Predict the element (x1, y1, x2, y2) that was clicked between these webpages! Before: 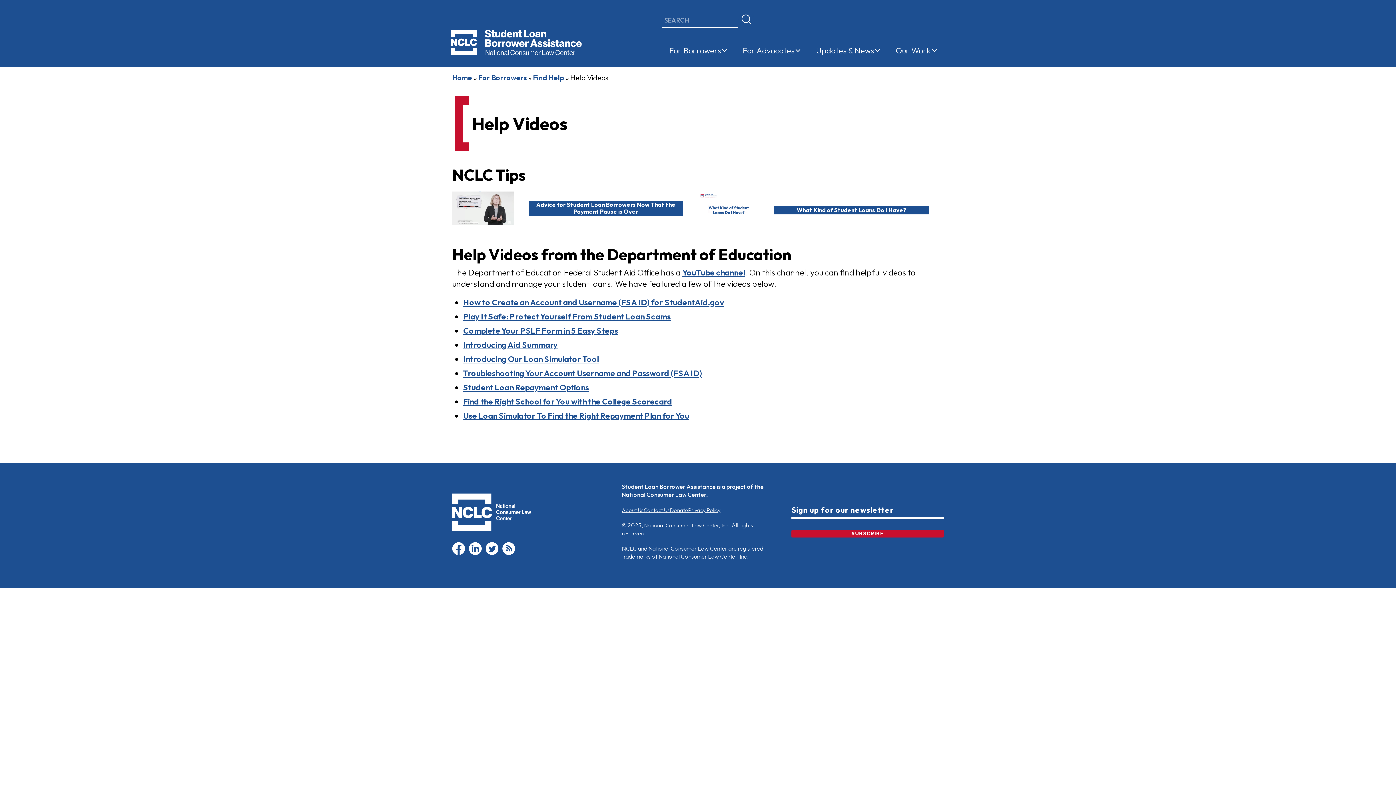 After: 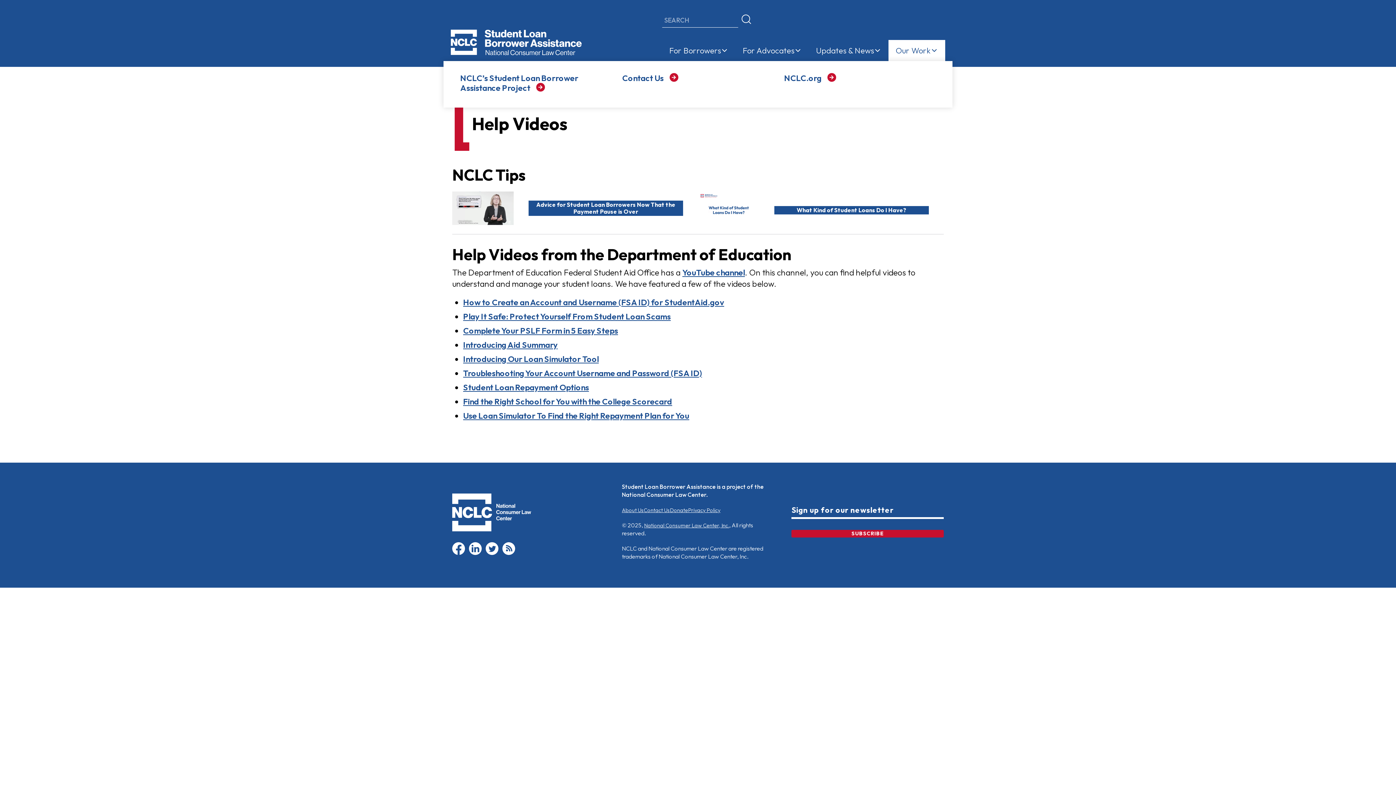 Action: bbox: (888, 40, 945, 61) label: Our Work